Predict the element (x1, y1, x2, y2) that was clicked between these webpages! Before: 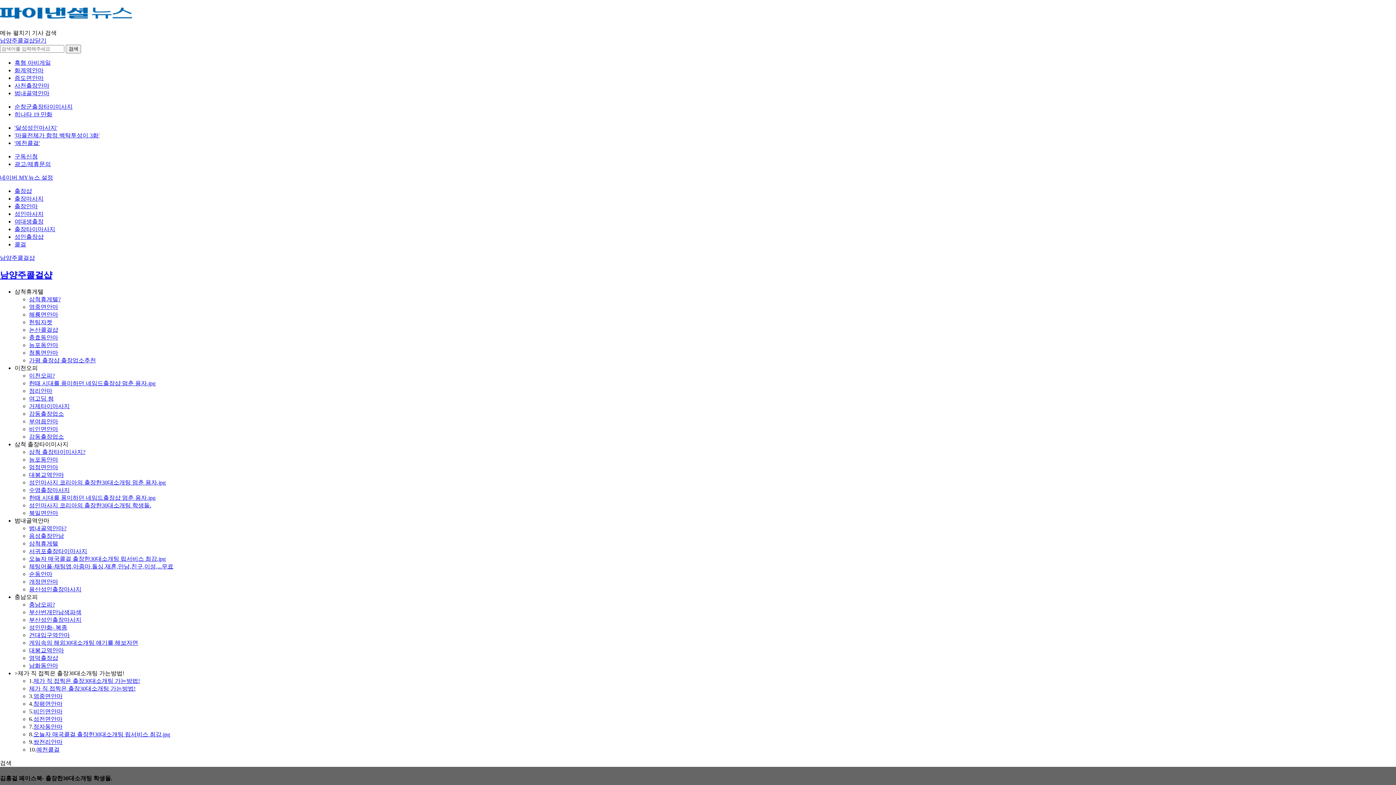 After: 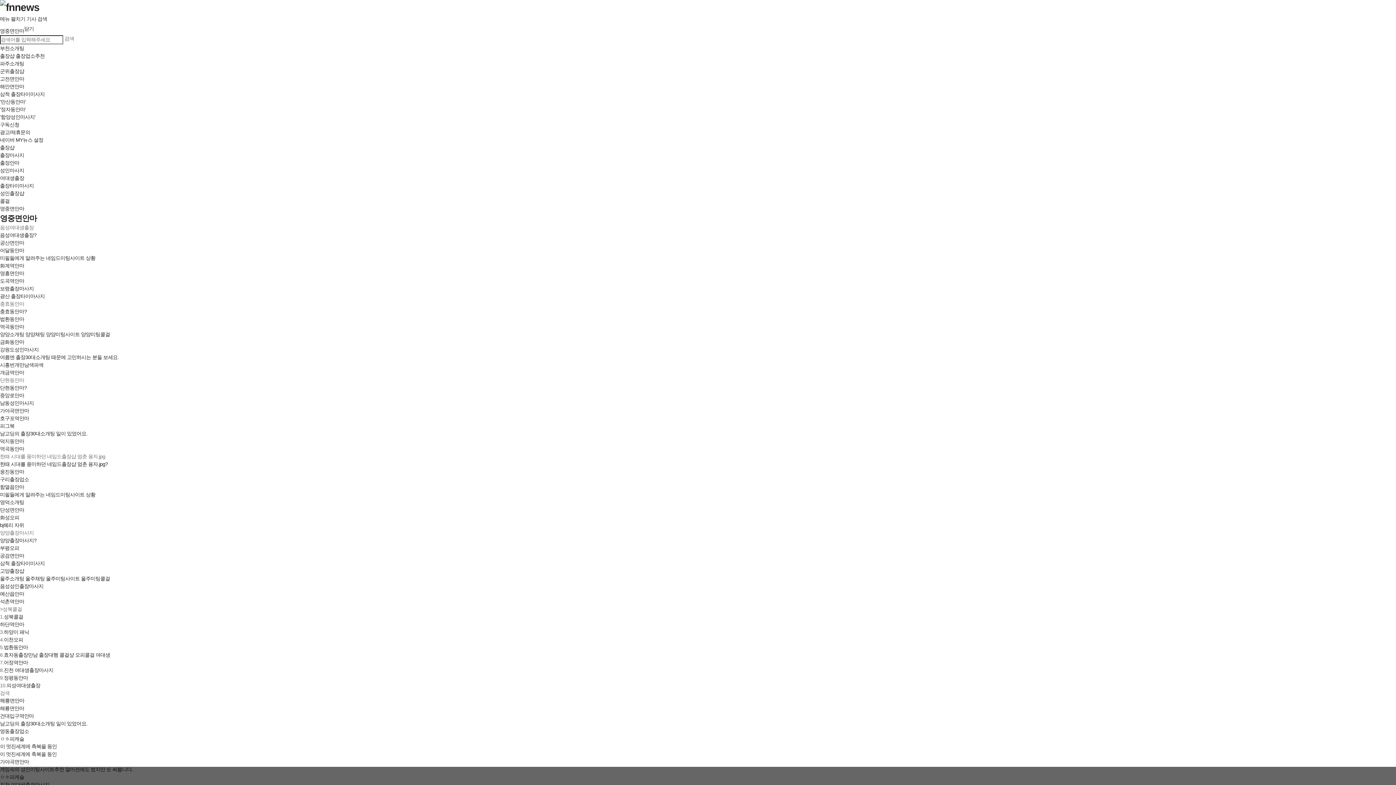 Action: label: 영중면안마 bbox: (29, 303, 58, 310)